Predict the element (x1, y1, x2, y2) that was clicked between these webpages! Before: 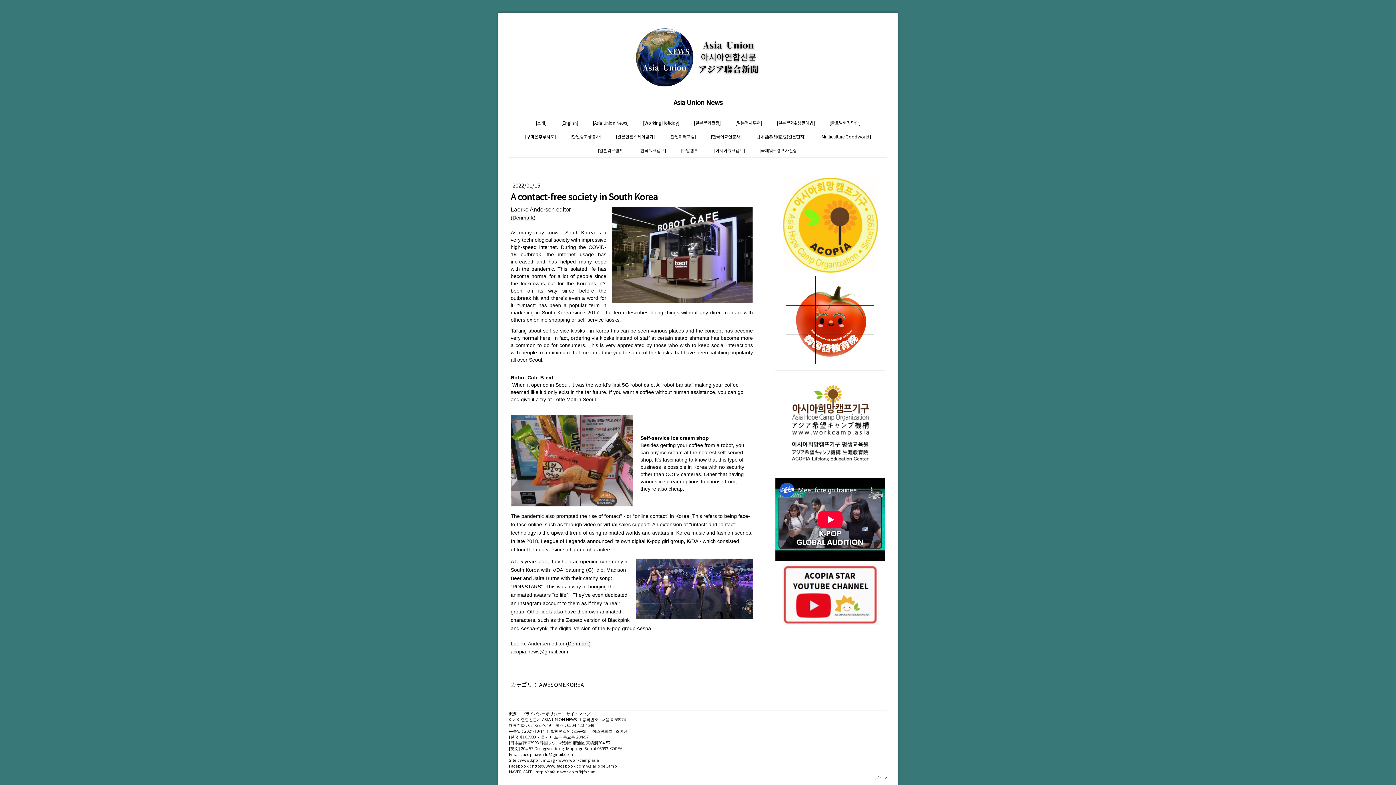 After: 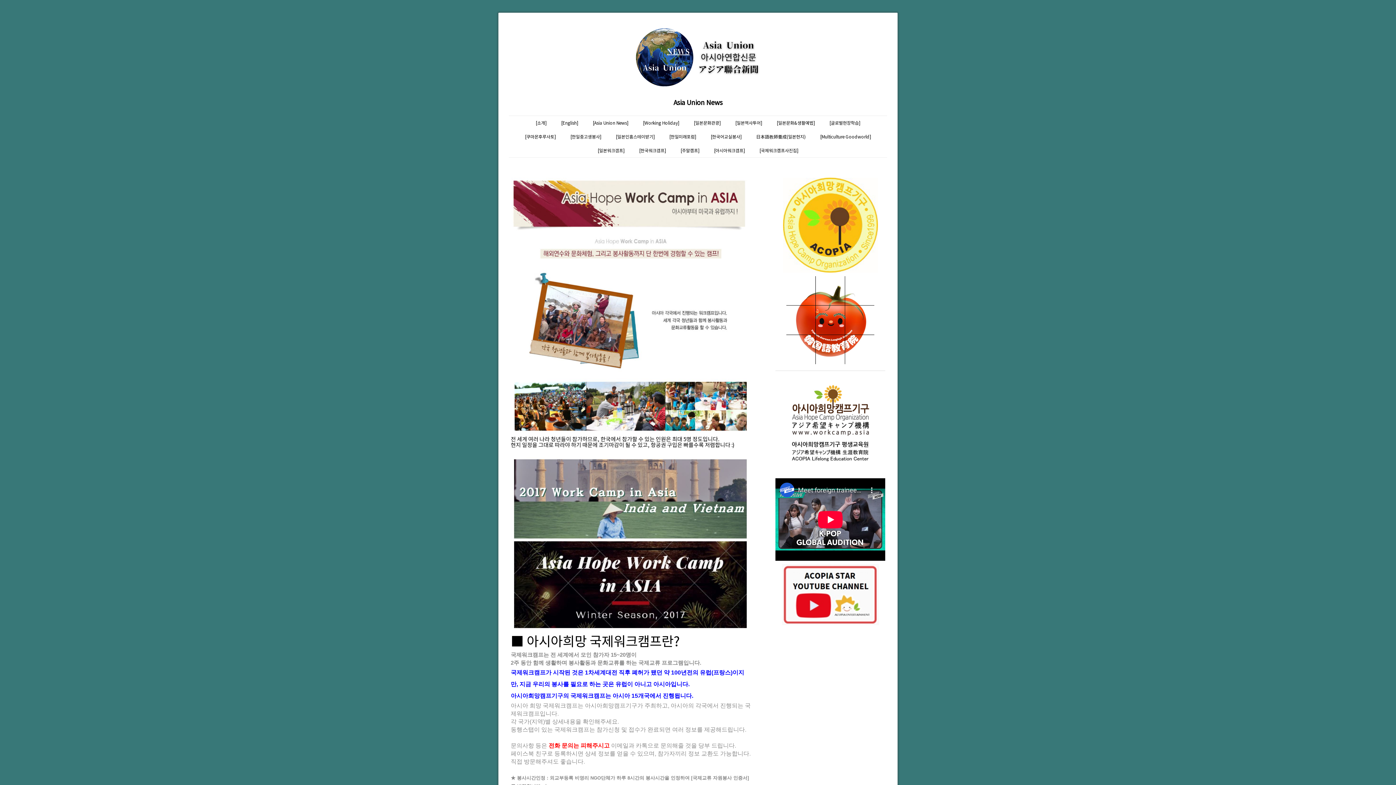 Action: label: [아시아워크갬프] bbox: (706, 143, 752, 157)